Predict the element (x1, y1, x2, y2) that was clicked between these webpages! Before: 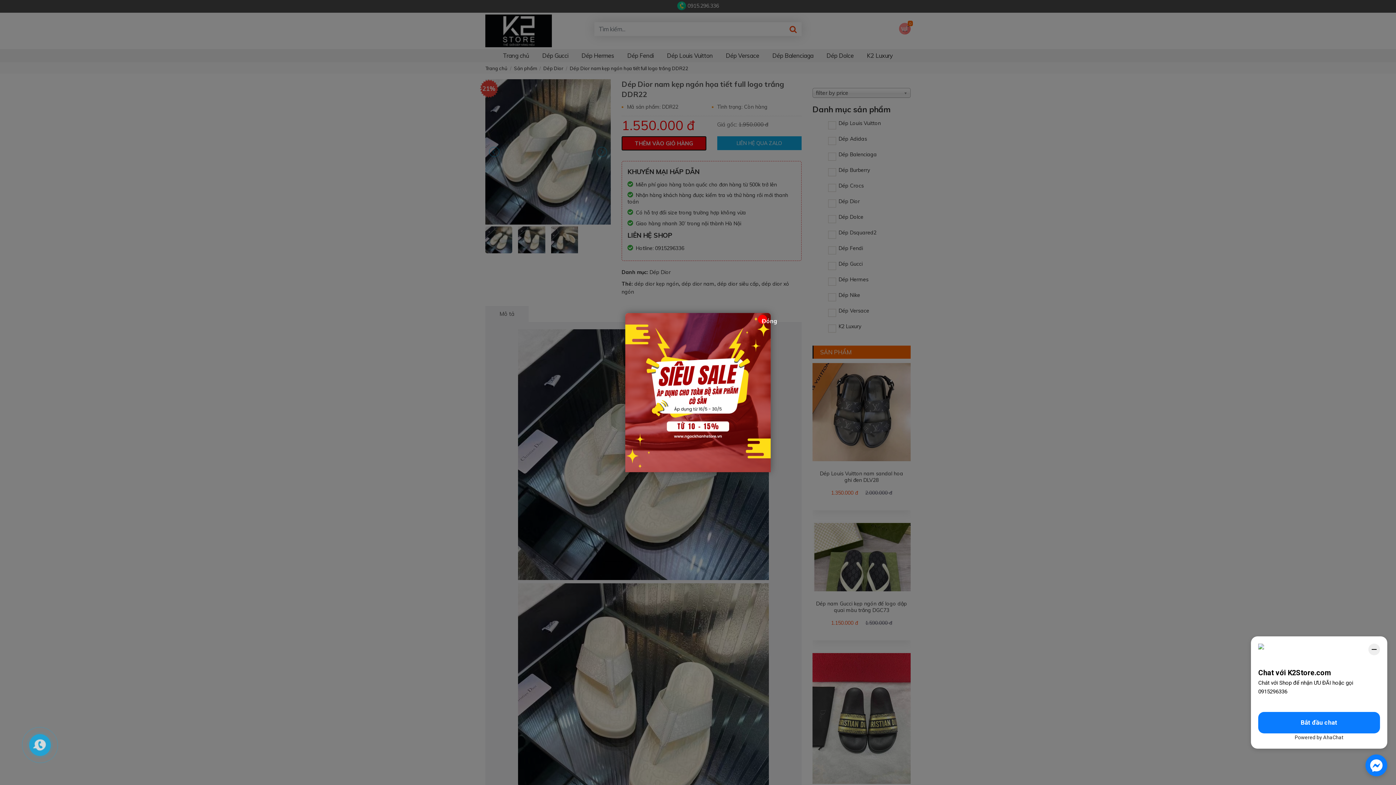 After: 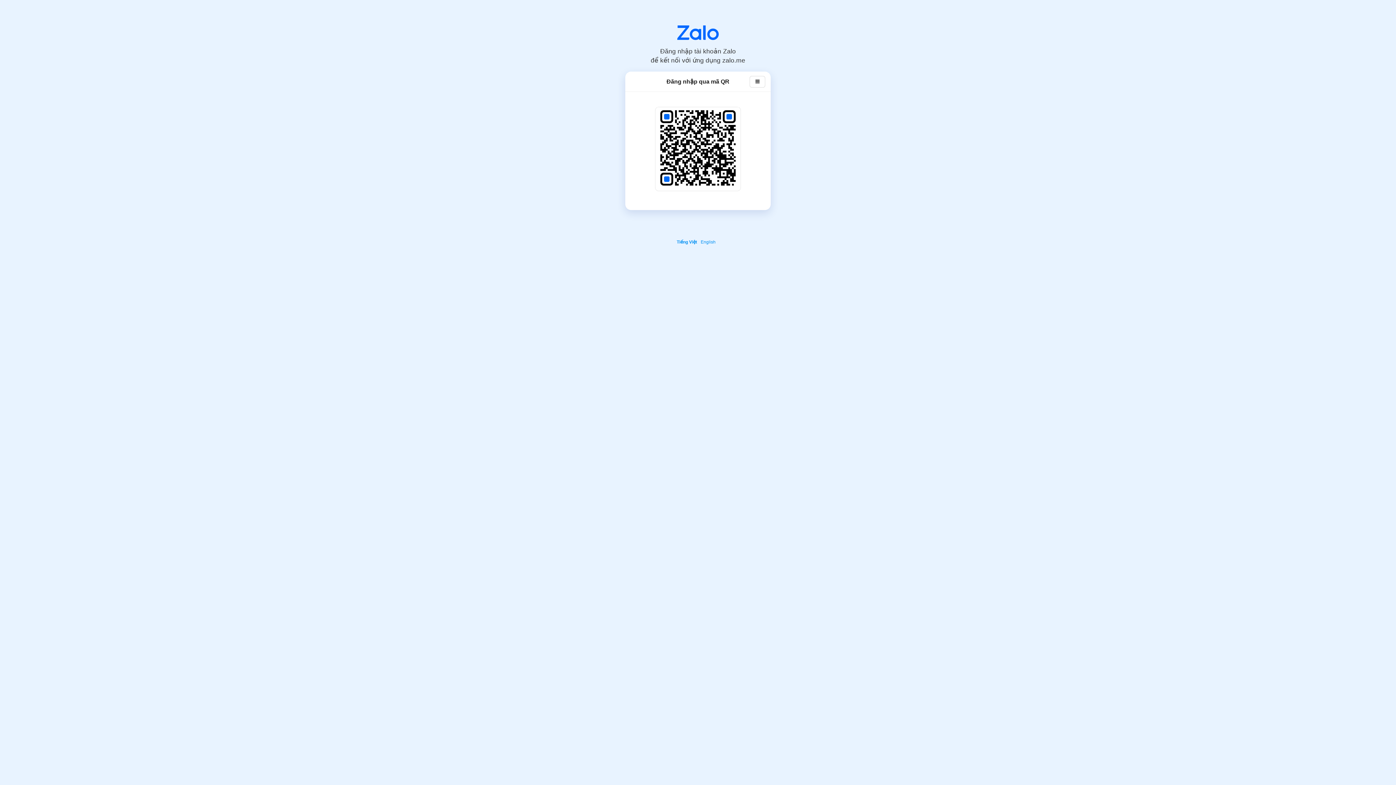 Action: bbox: (625, 313, 770, 472)